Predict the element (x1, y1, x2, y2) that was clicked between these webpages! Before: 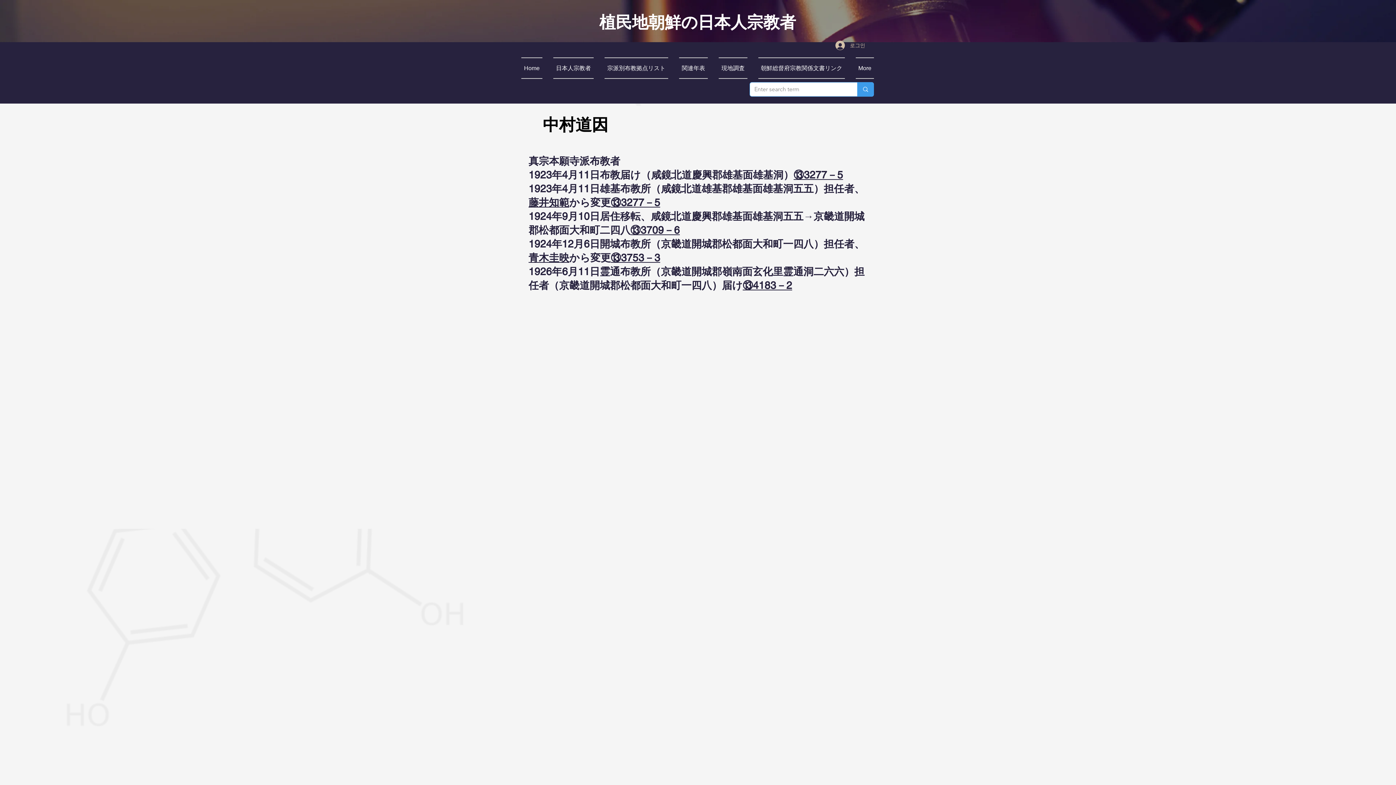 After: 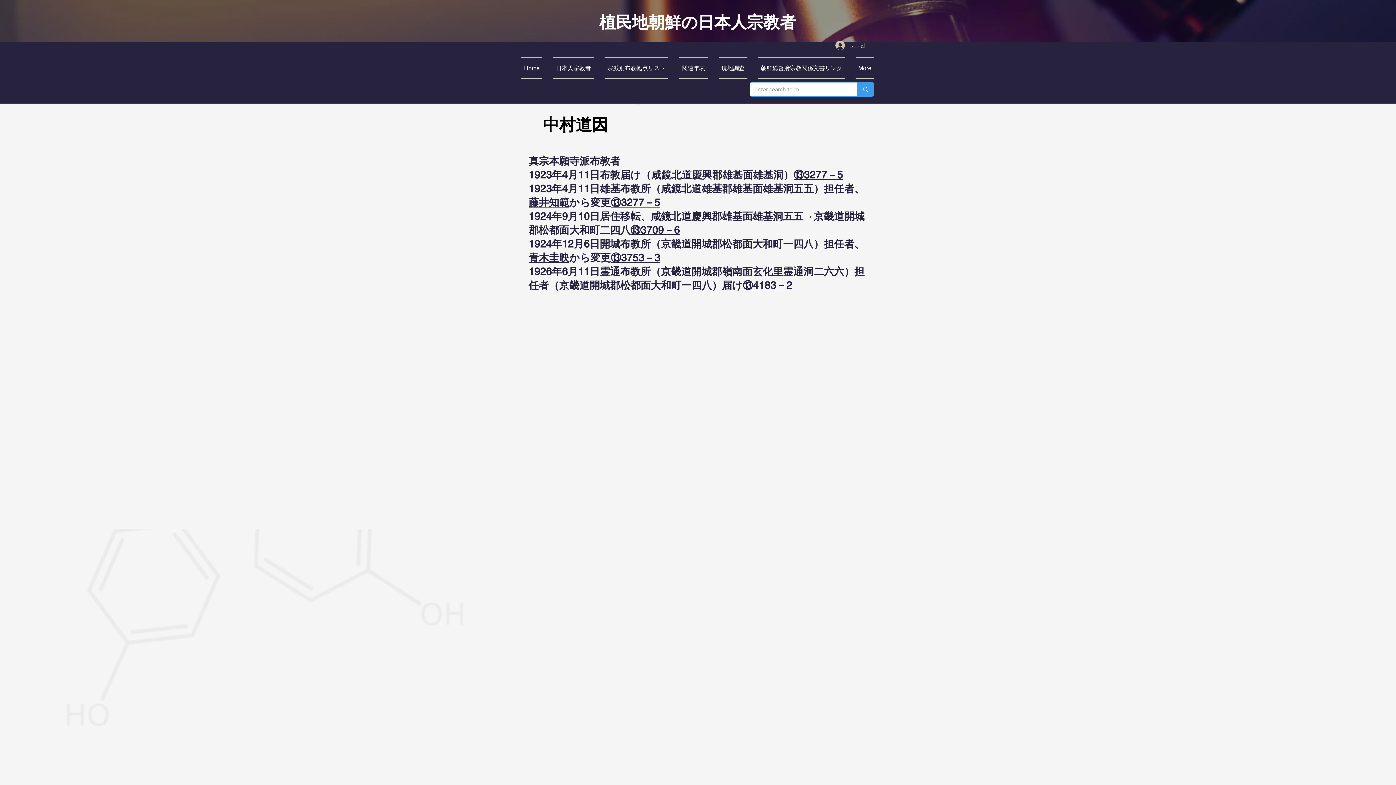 Action: label: ⑬3277－5 bbox: (793, 169, 843, 180)